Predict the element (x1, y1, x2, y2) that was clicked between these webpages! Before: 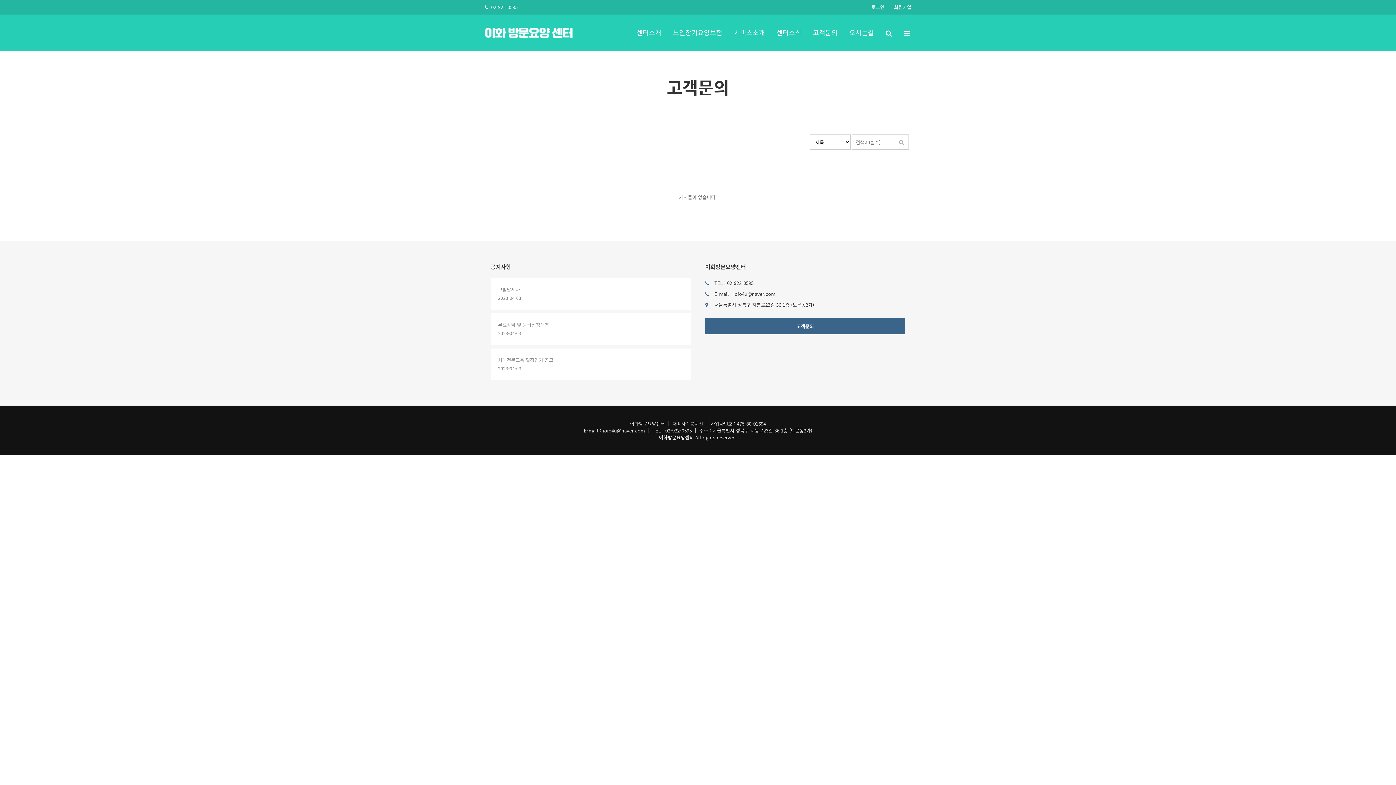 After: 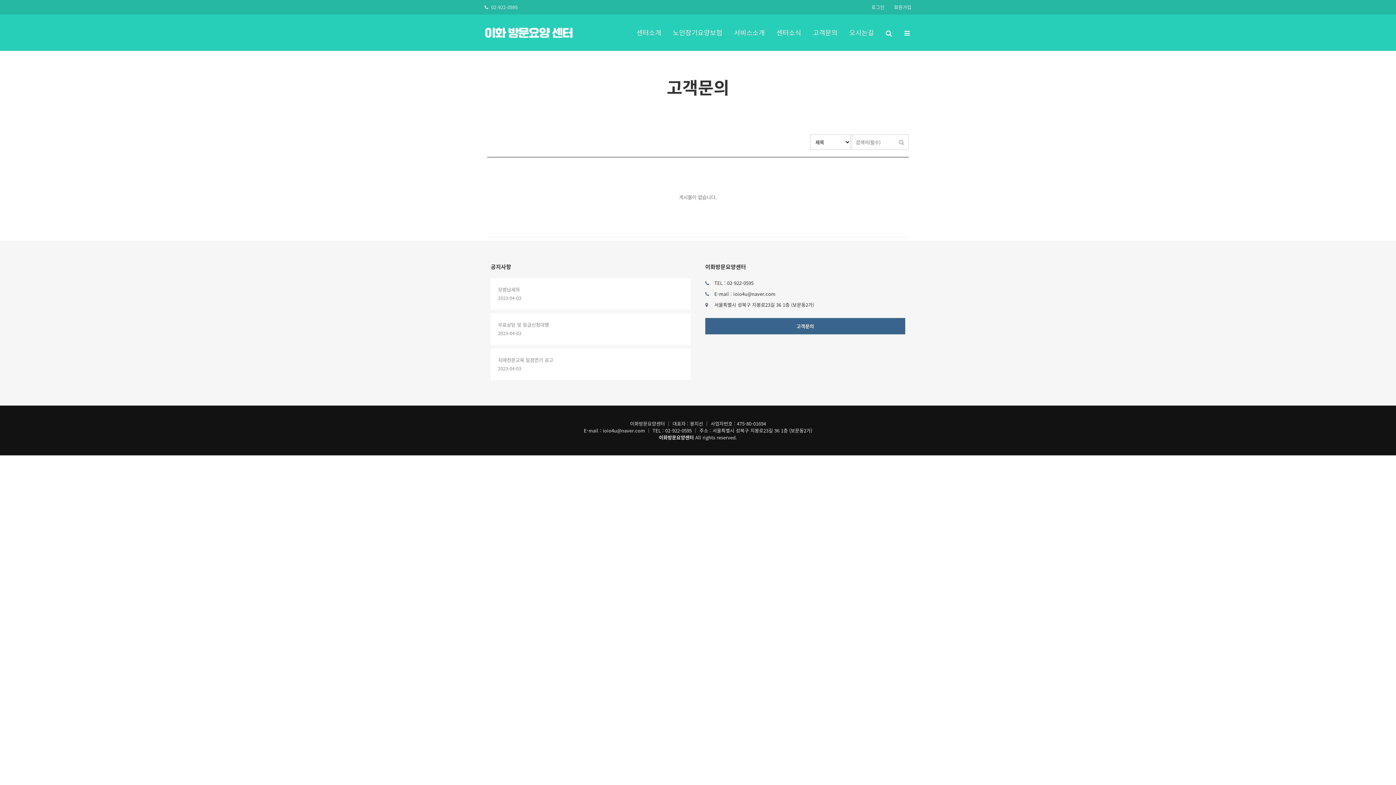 Action: bbox: (807, 14, 843, 50) label: 고객문의